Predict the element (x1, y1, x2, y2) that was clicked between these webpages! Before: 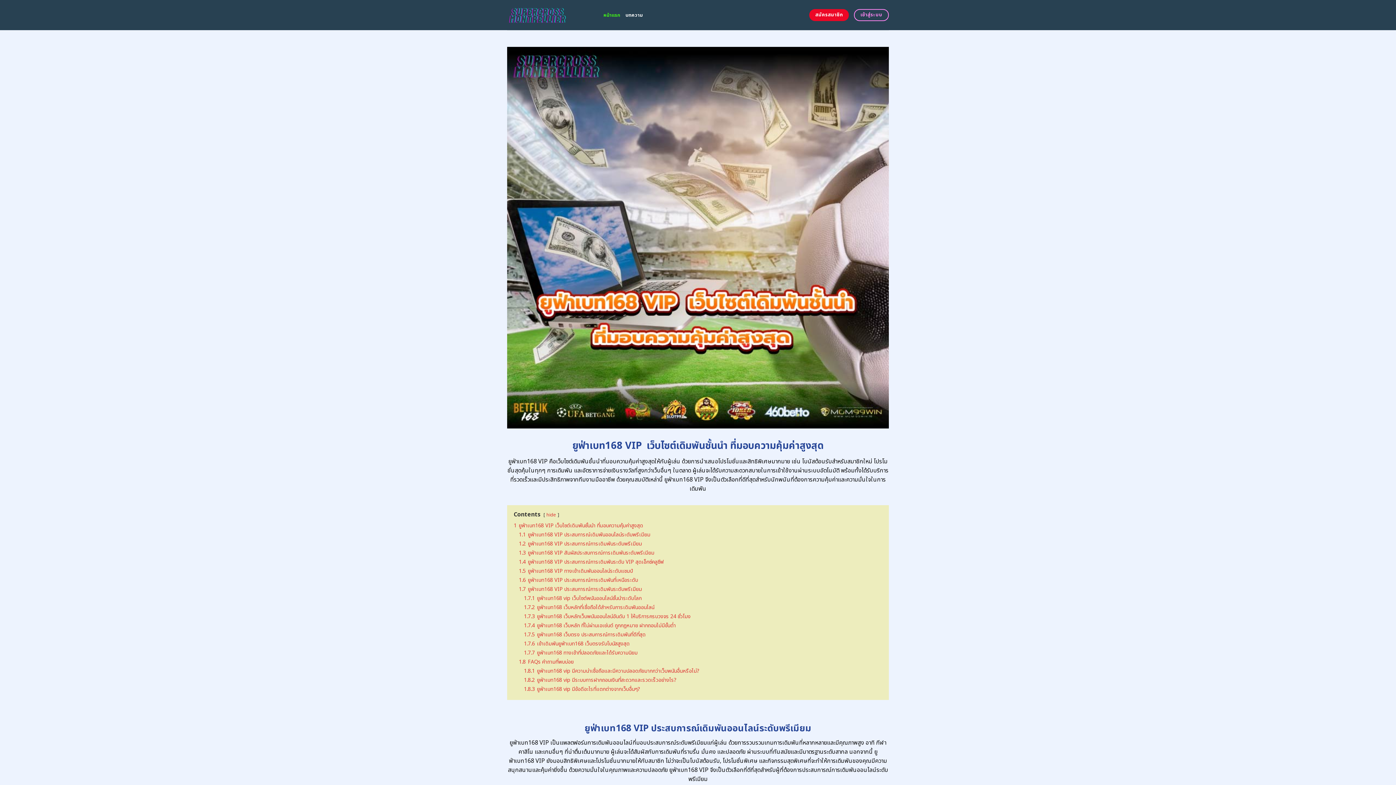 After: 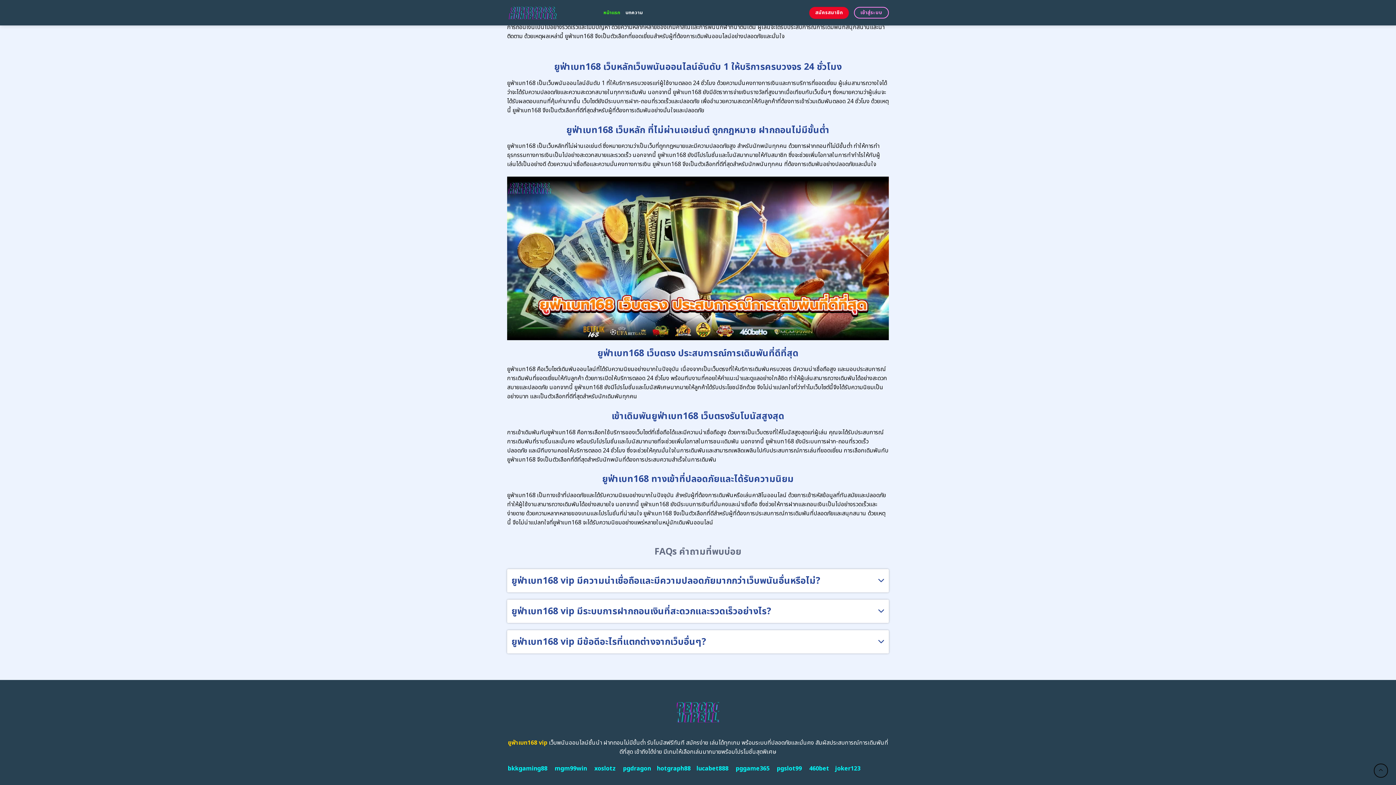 Action: label: 1.6 ยูฟ่าเบท168 VIP ประสบการณ์การเดิมพันที่เหนือระดับ bbox: (518, 576, 638, 584)